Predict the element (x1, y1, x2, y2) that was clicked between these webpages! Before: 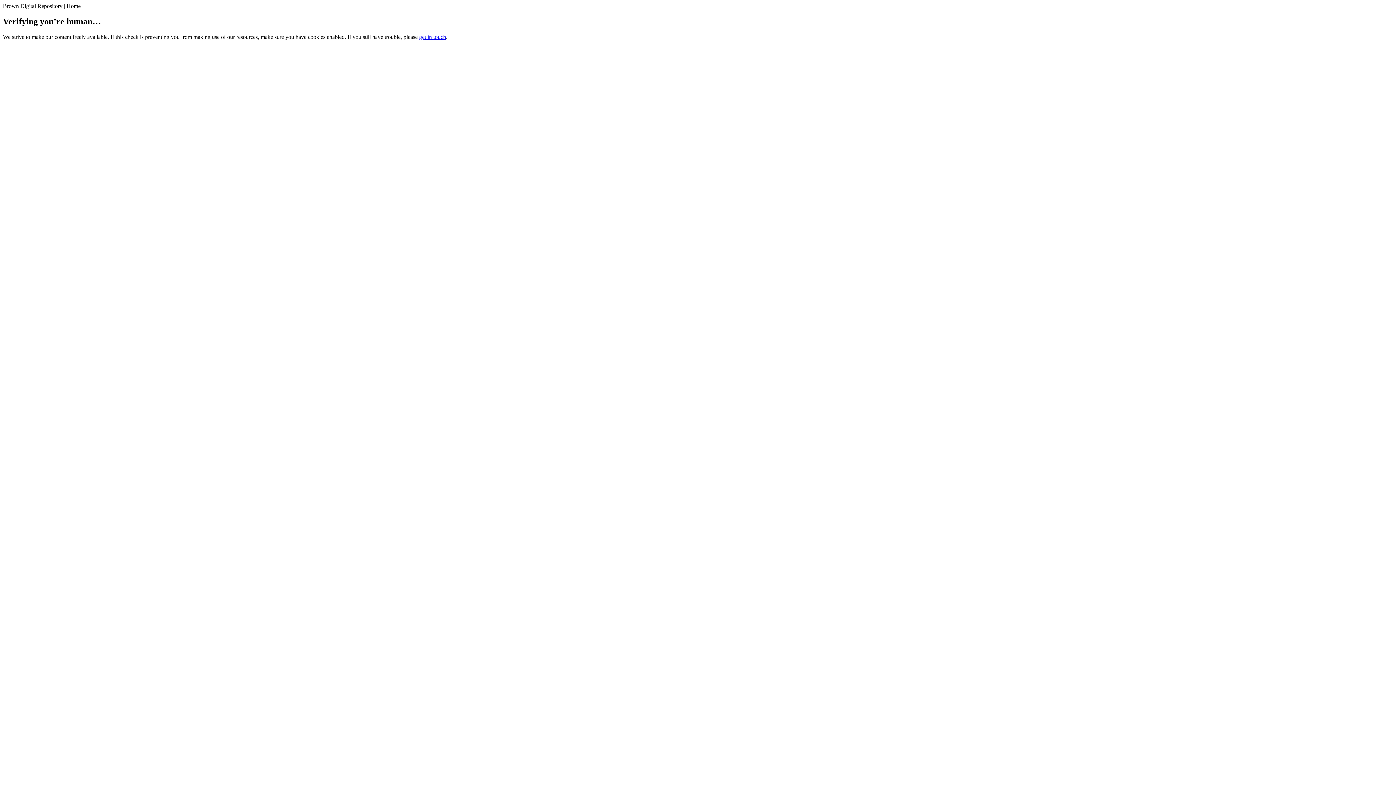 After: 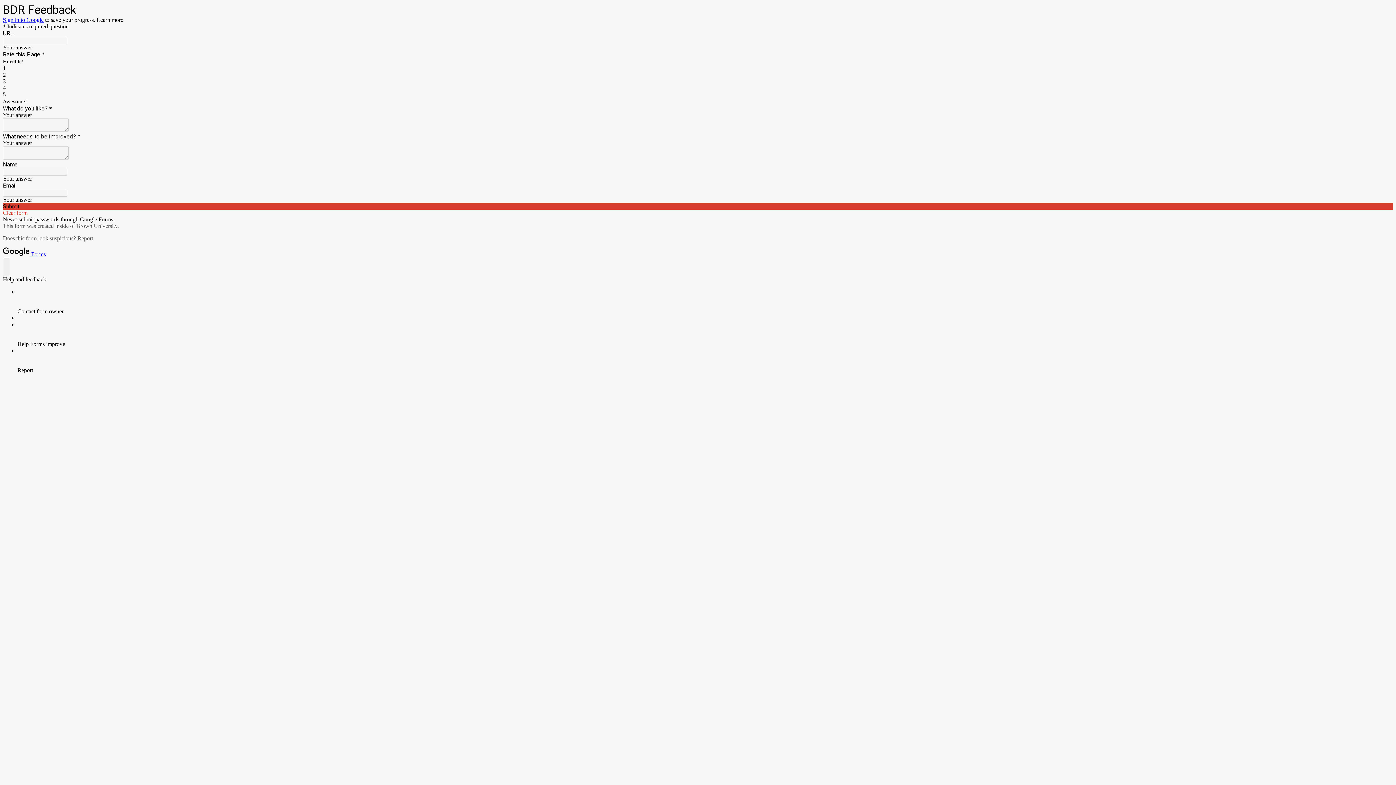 Action: bbox: (419, 33, 446, 39) label: get in touch